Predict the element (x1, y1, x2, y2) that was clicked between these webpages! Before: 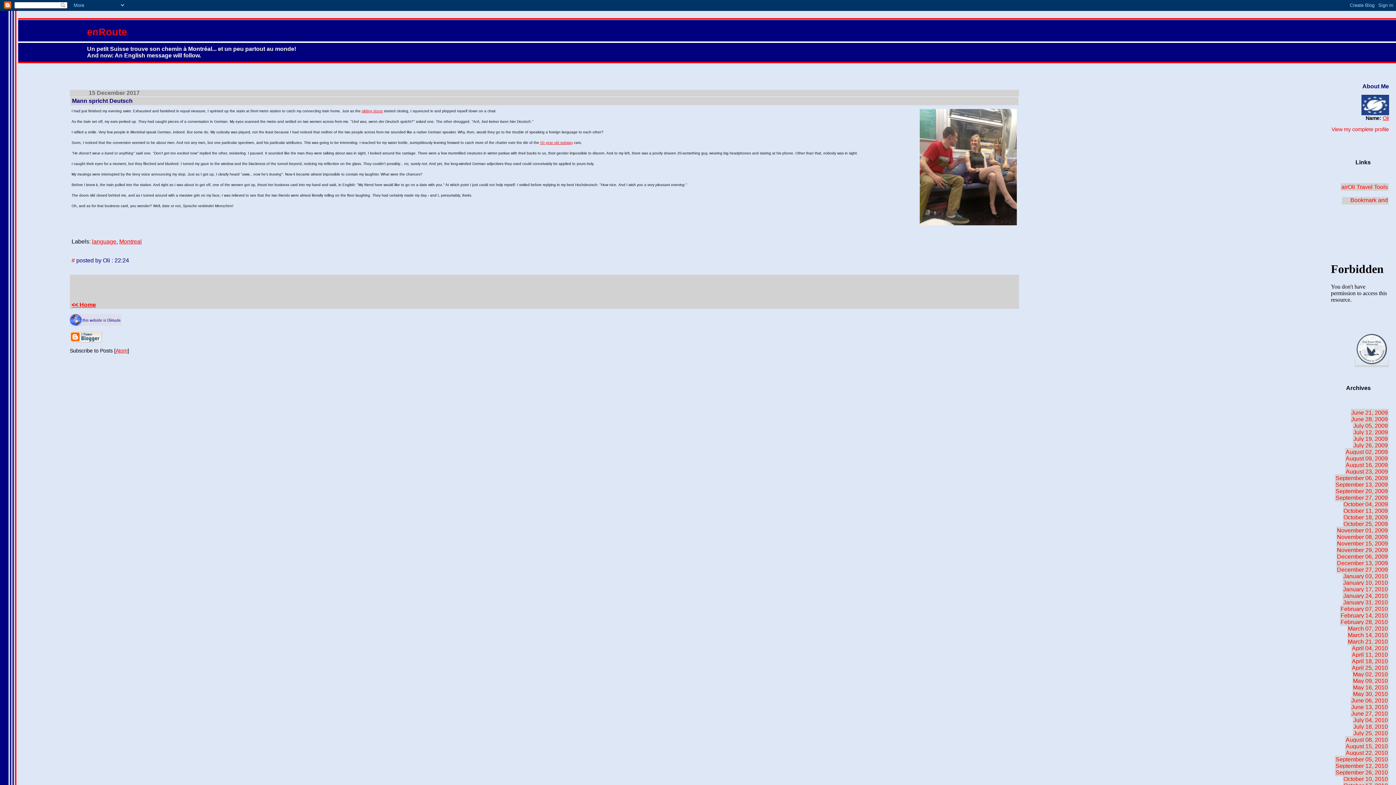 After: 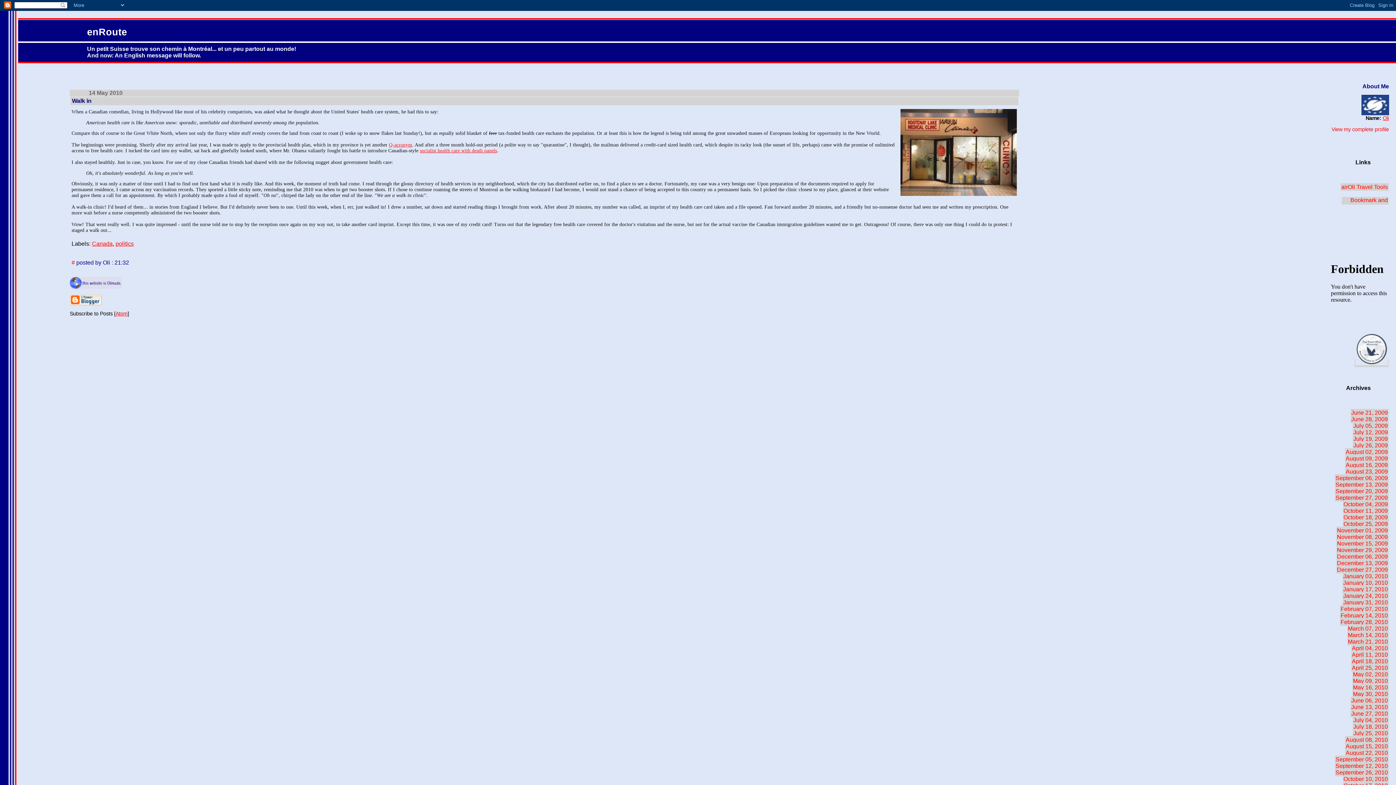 Action: bbox: (1352, 677, 1388, 685) label: May 09, 2010